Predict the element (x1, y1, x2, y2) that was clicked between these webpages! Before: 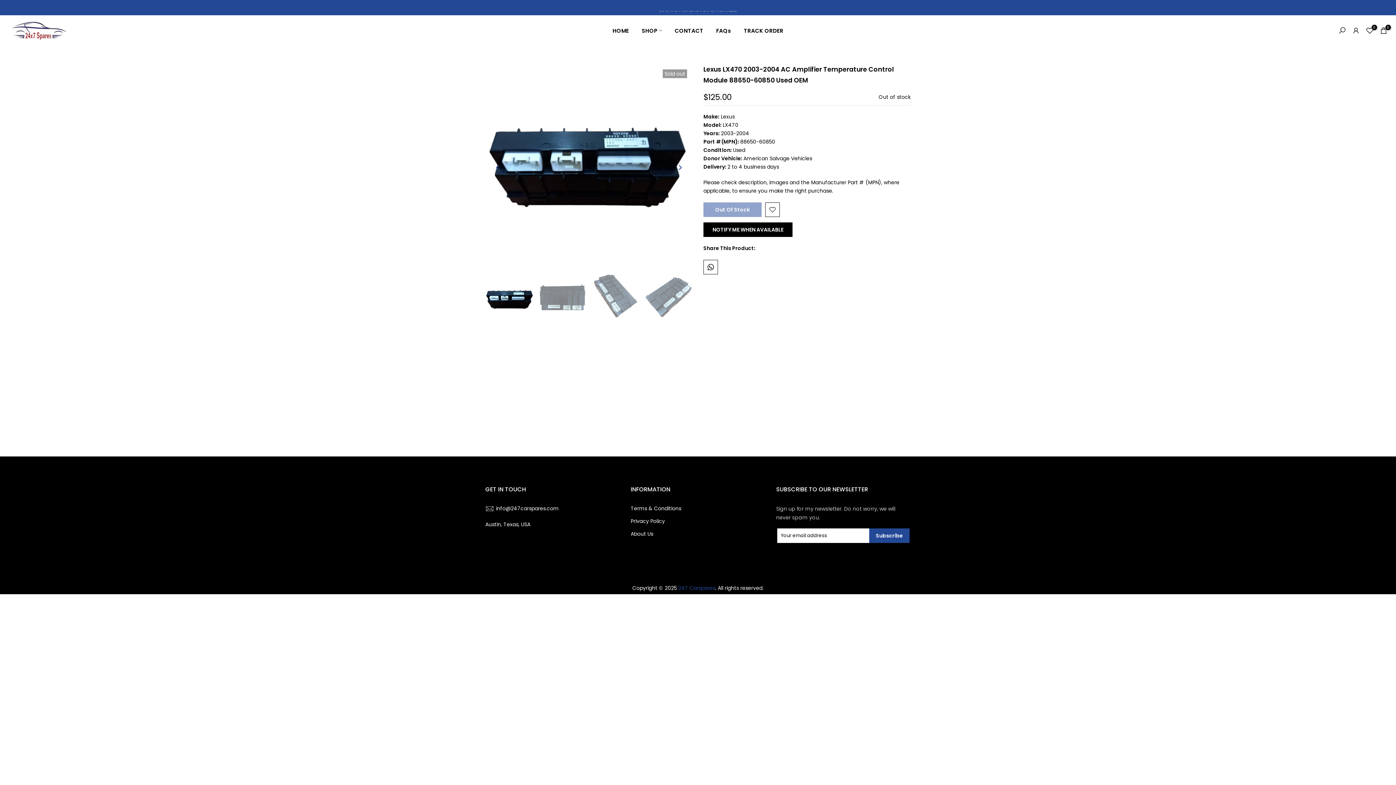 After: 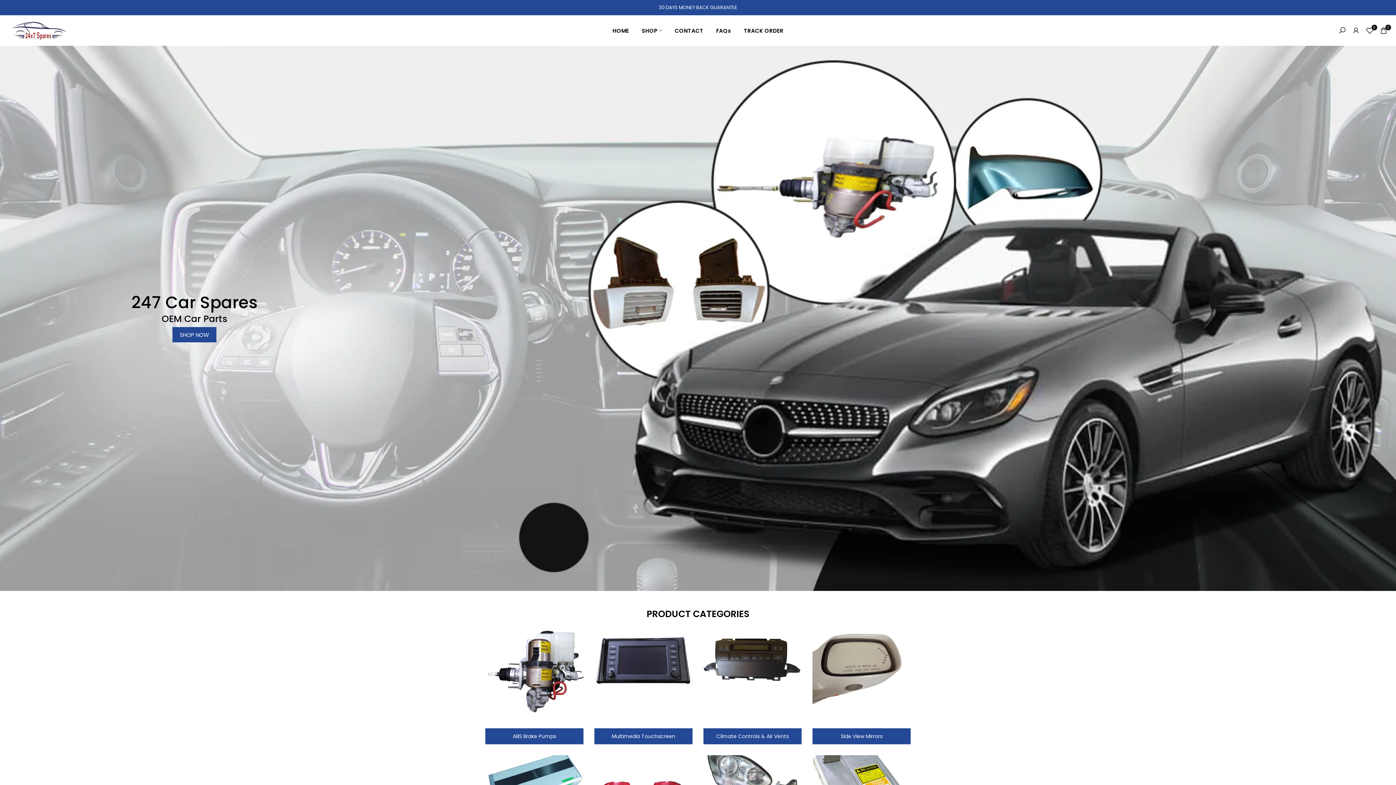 Action: bbox: (7, 15, 73, 45)